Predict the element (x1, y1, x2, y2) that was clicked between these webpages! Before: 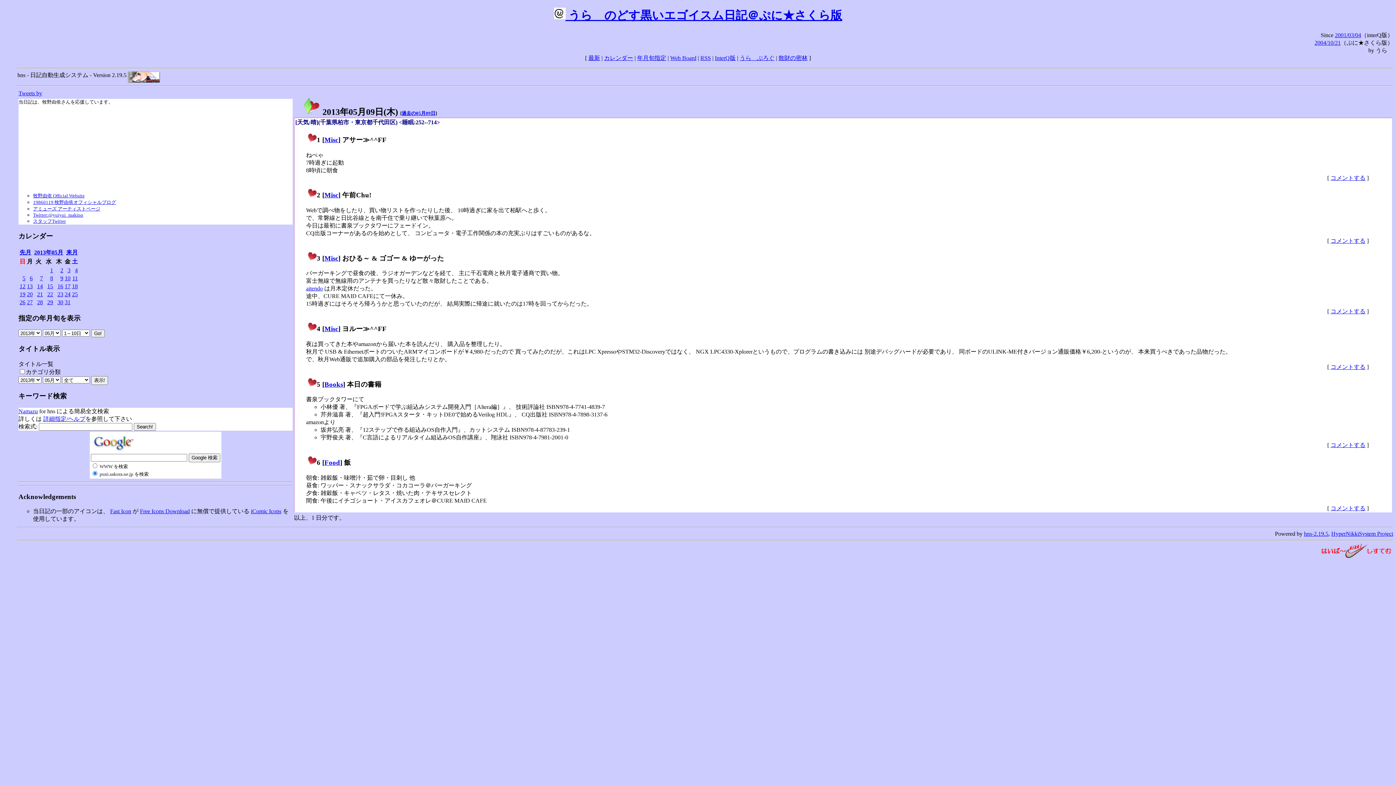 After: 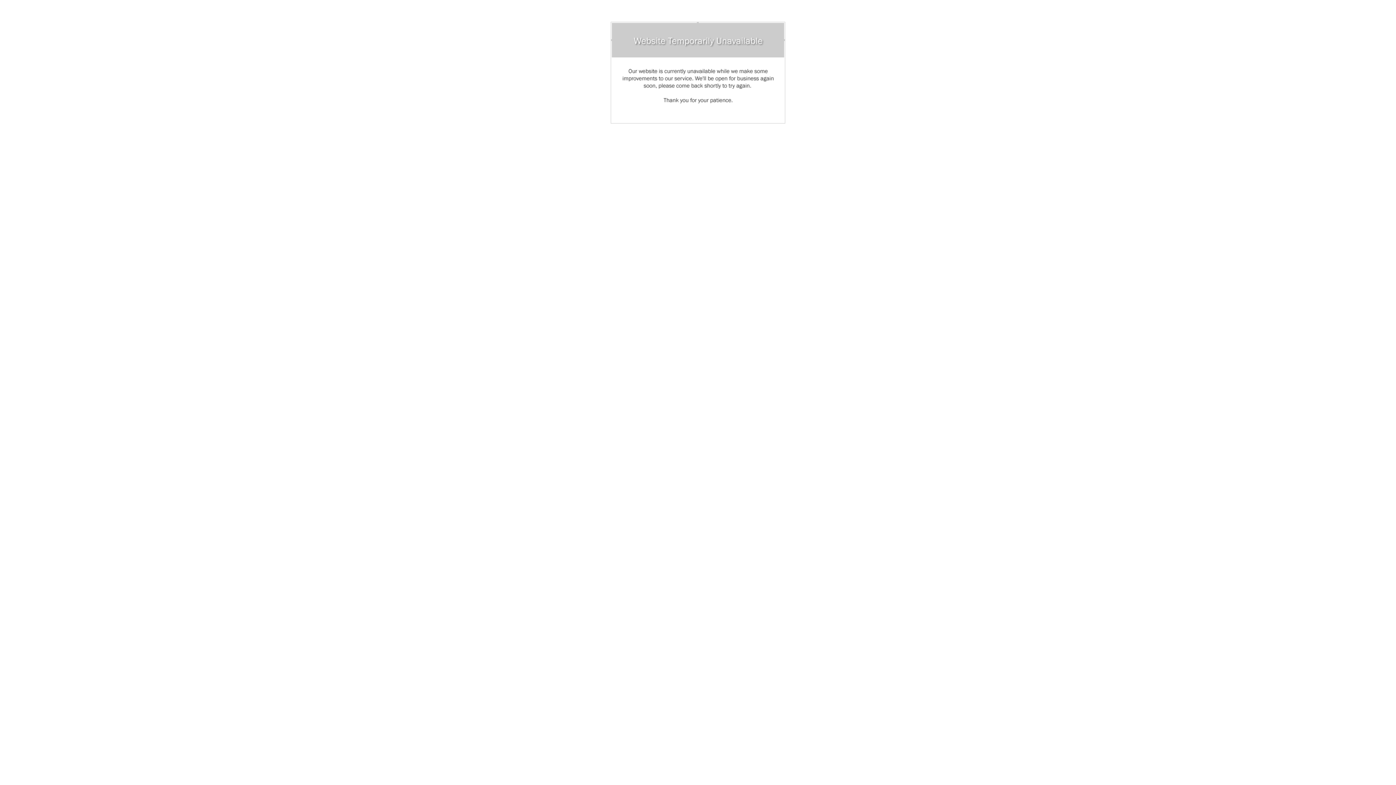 Action: bbox: (778, 54, 807, 61) label: 散財の密林